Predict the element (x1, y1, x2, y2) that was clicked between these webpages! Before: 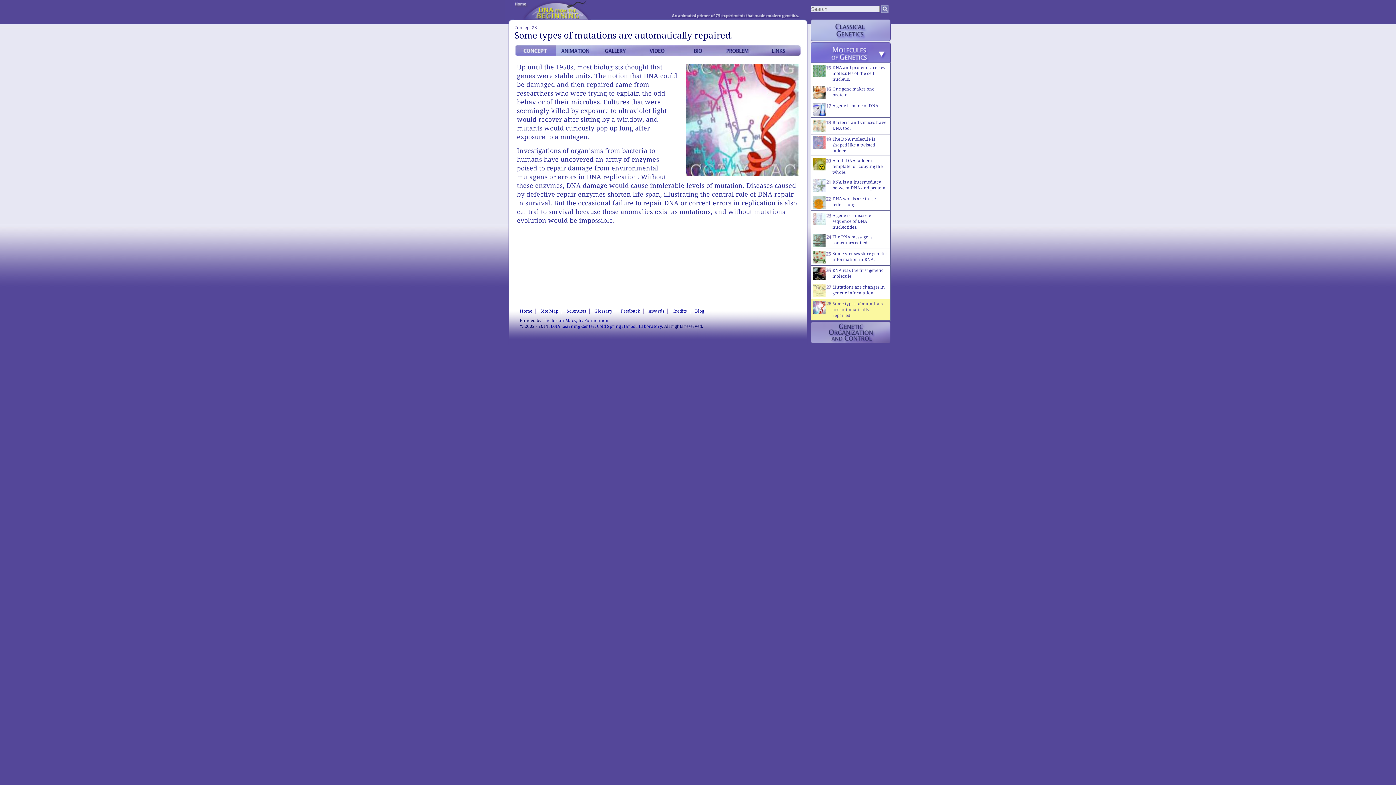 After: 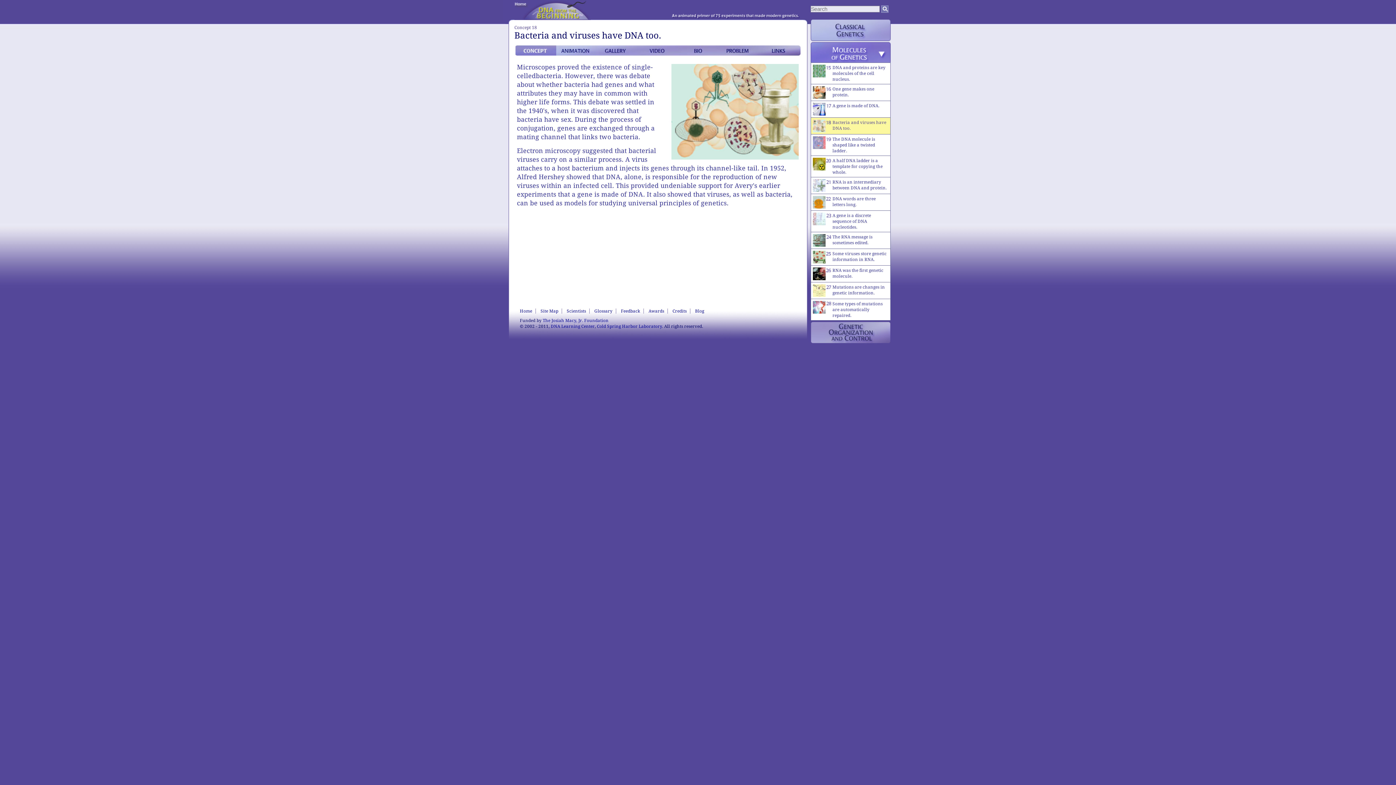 Action: bbox: (810, 117, 890, 134) label: Bacteria and viruses have DNA too.